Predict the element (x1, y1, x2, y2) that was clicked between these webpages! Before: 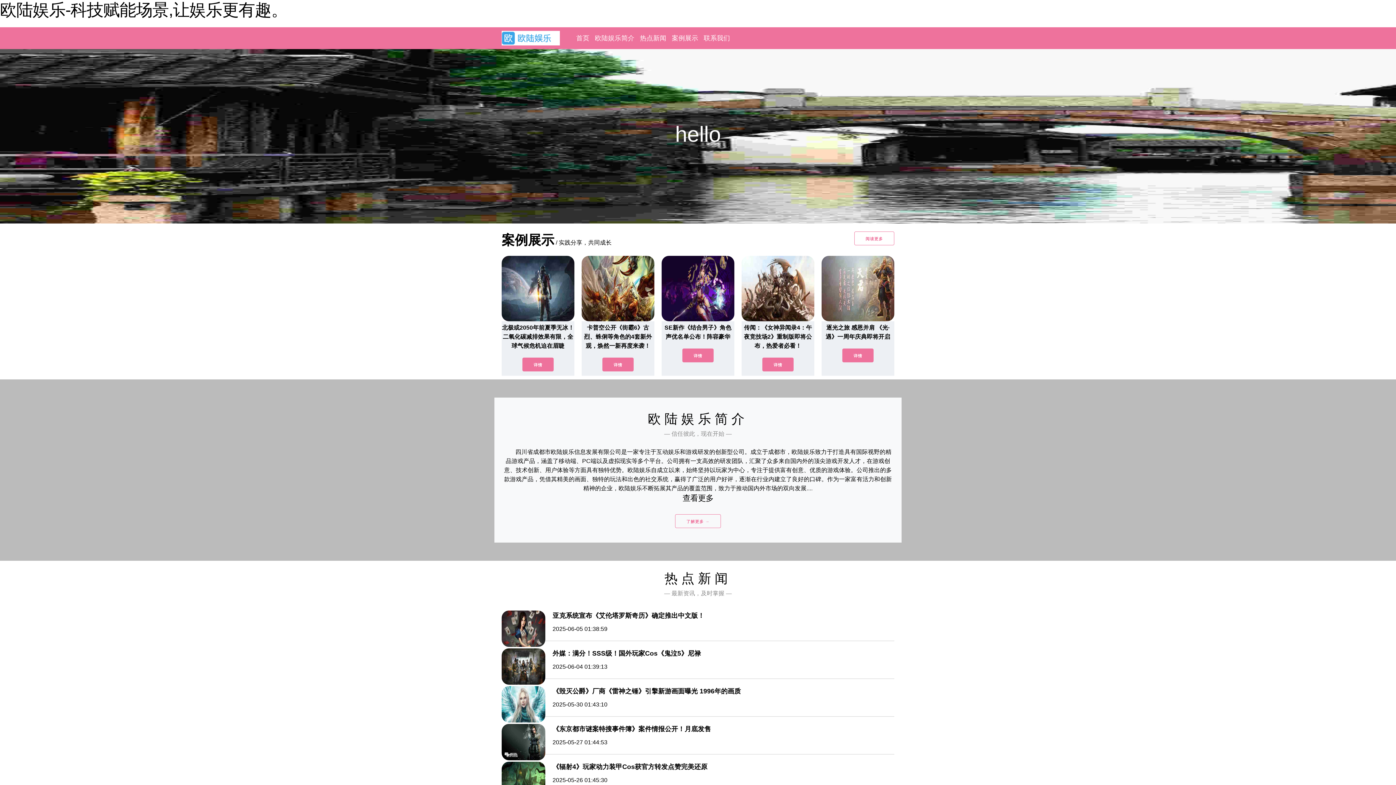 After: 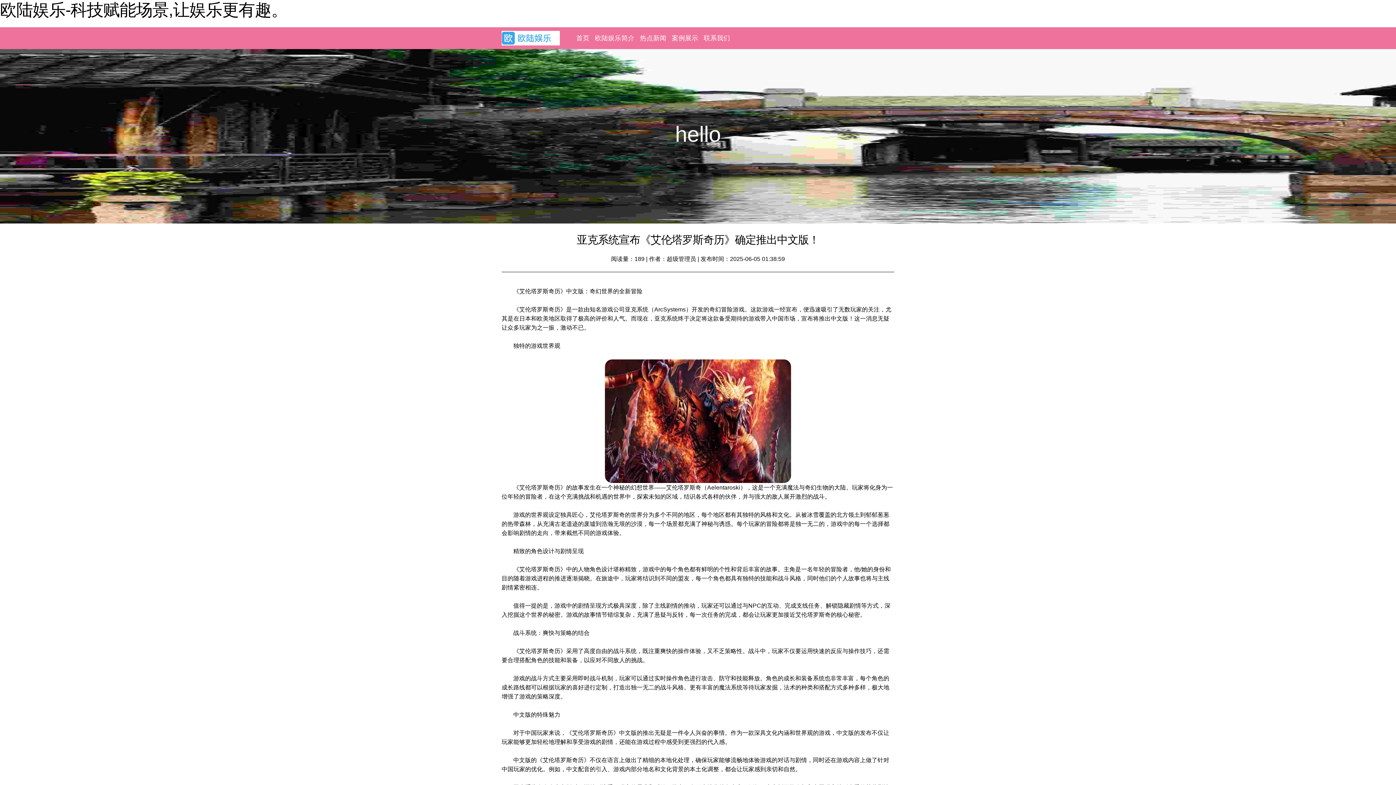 Action: bbox: (501, 642, 545, 648)